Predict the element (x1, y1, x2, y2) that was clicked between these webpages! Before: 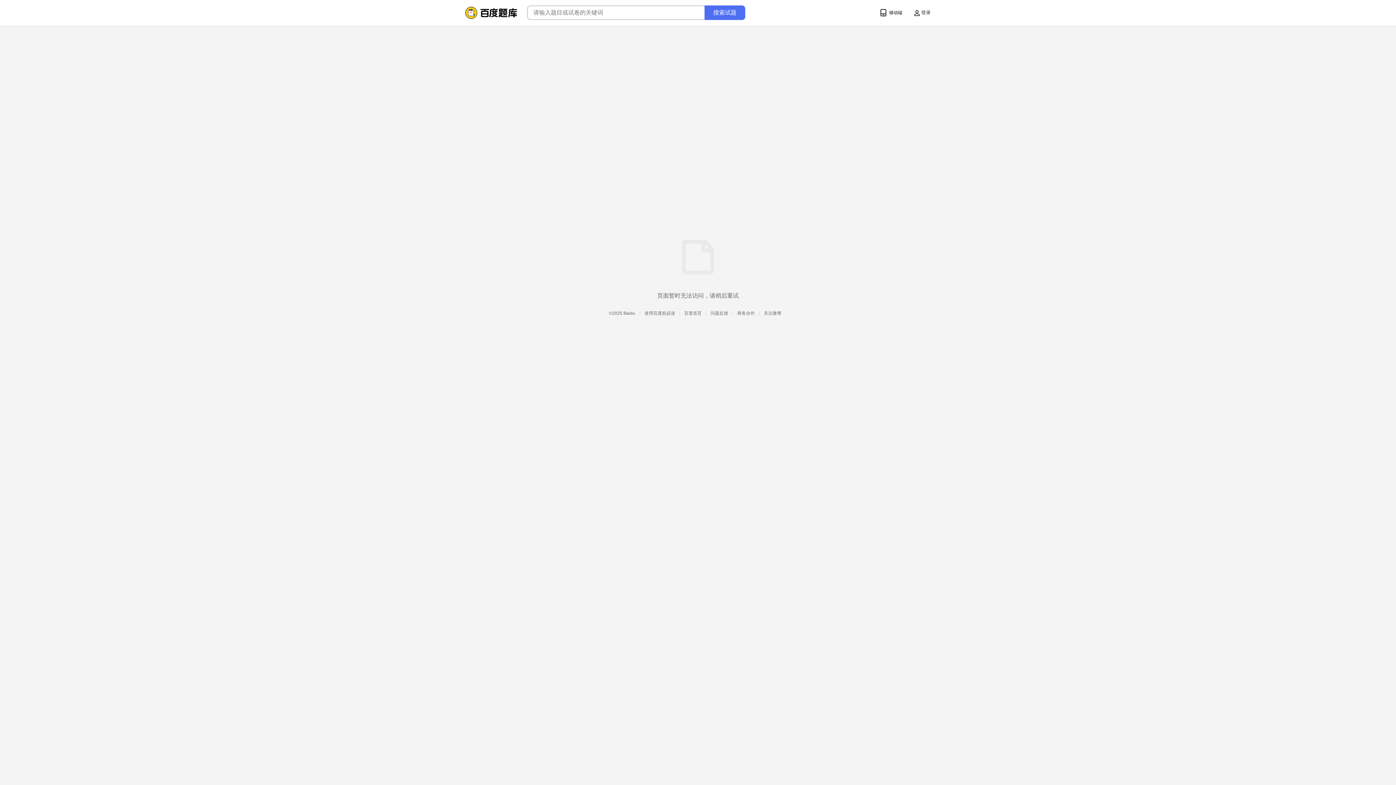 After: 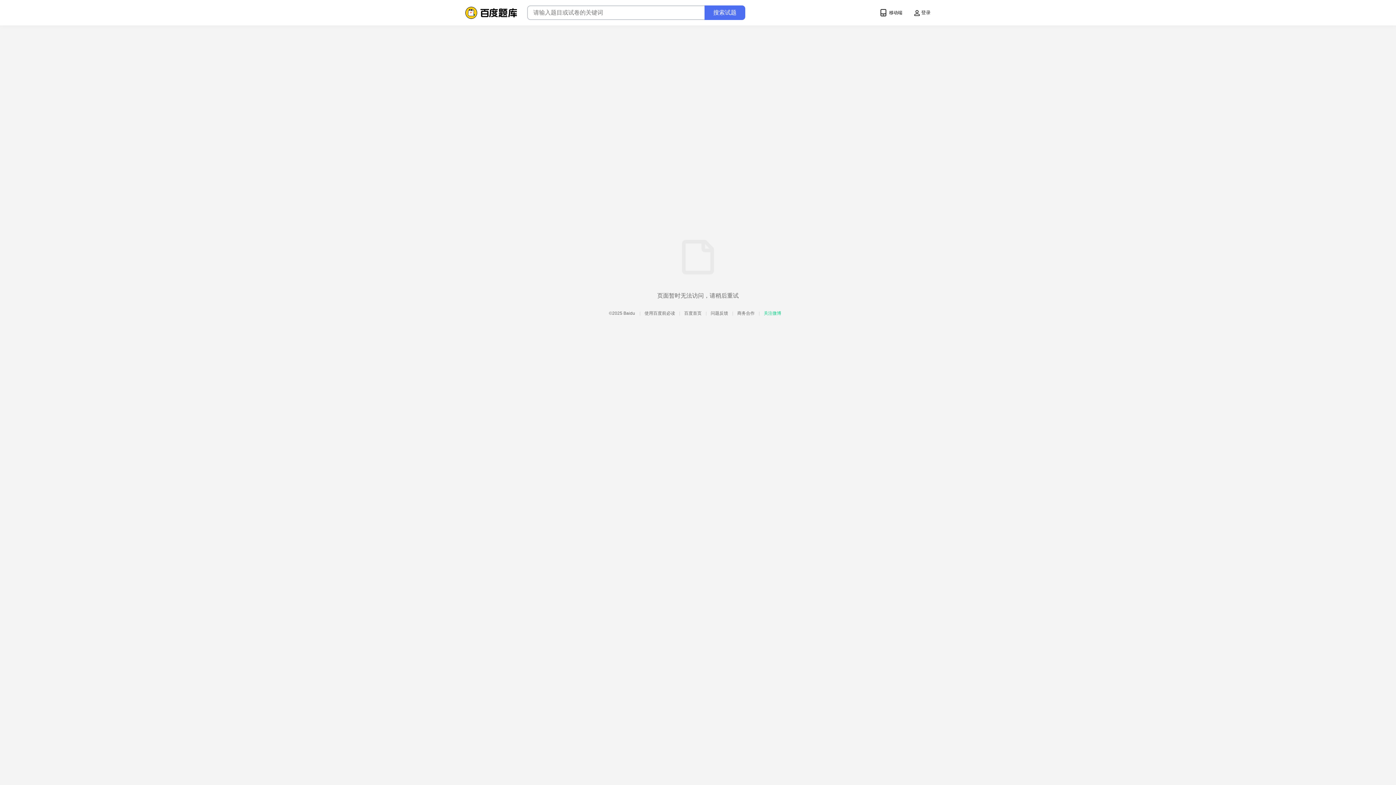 Action: bbox: (762, 310, 781, 316) label:  关注微博